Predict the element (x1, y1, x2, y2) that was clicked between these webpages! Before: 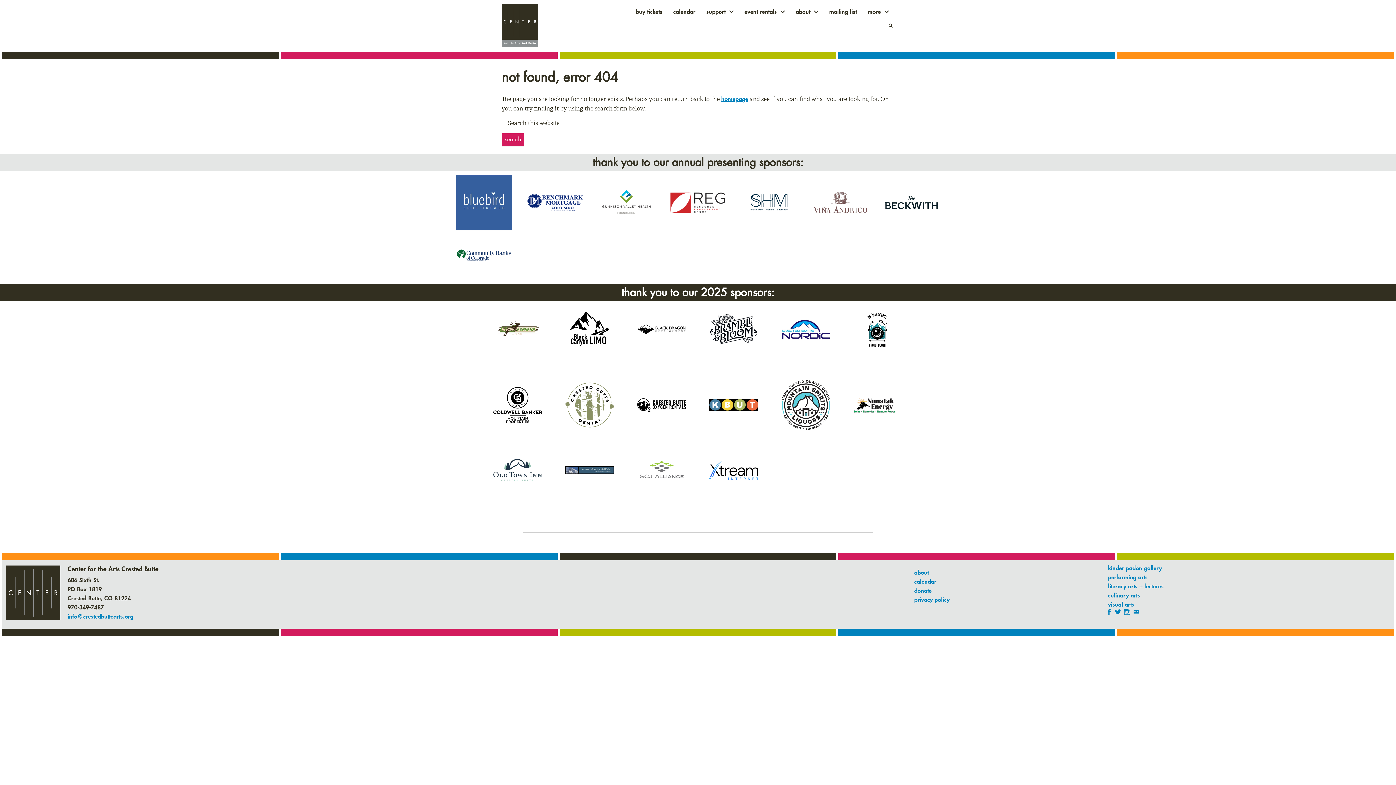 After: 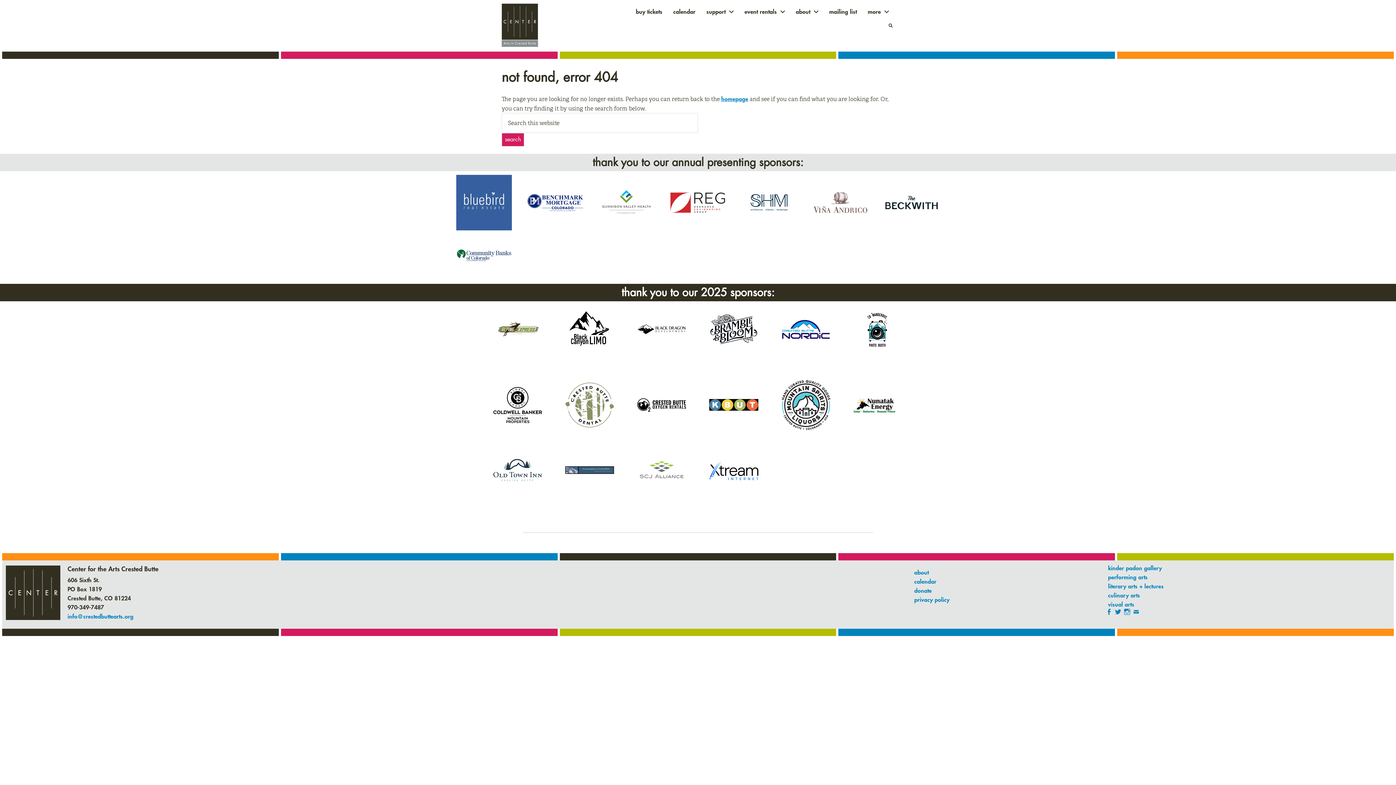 Action: bbox: (709, 460, 758, 483)